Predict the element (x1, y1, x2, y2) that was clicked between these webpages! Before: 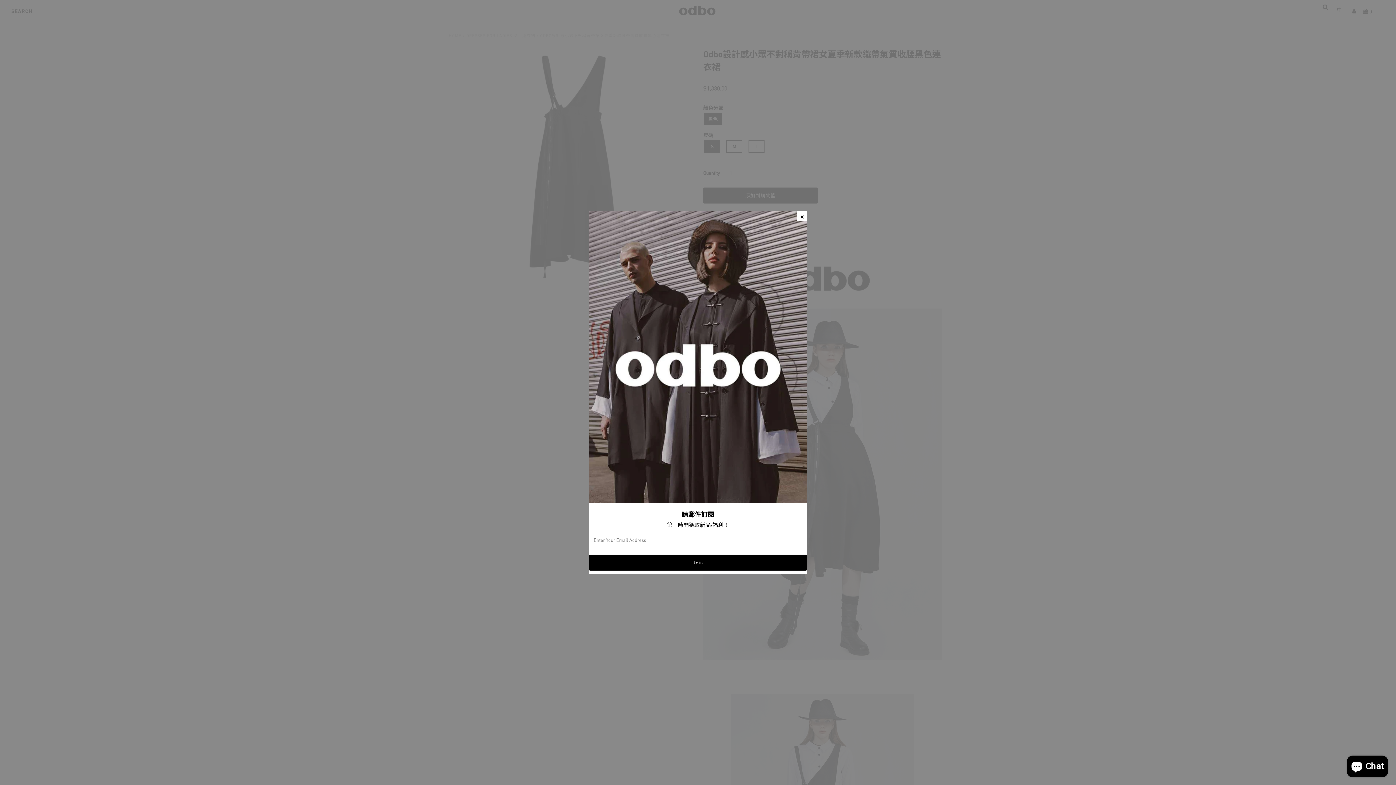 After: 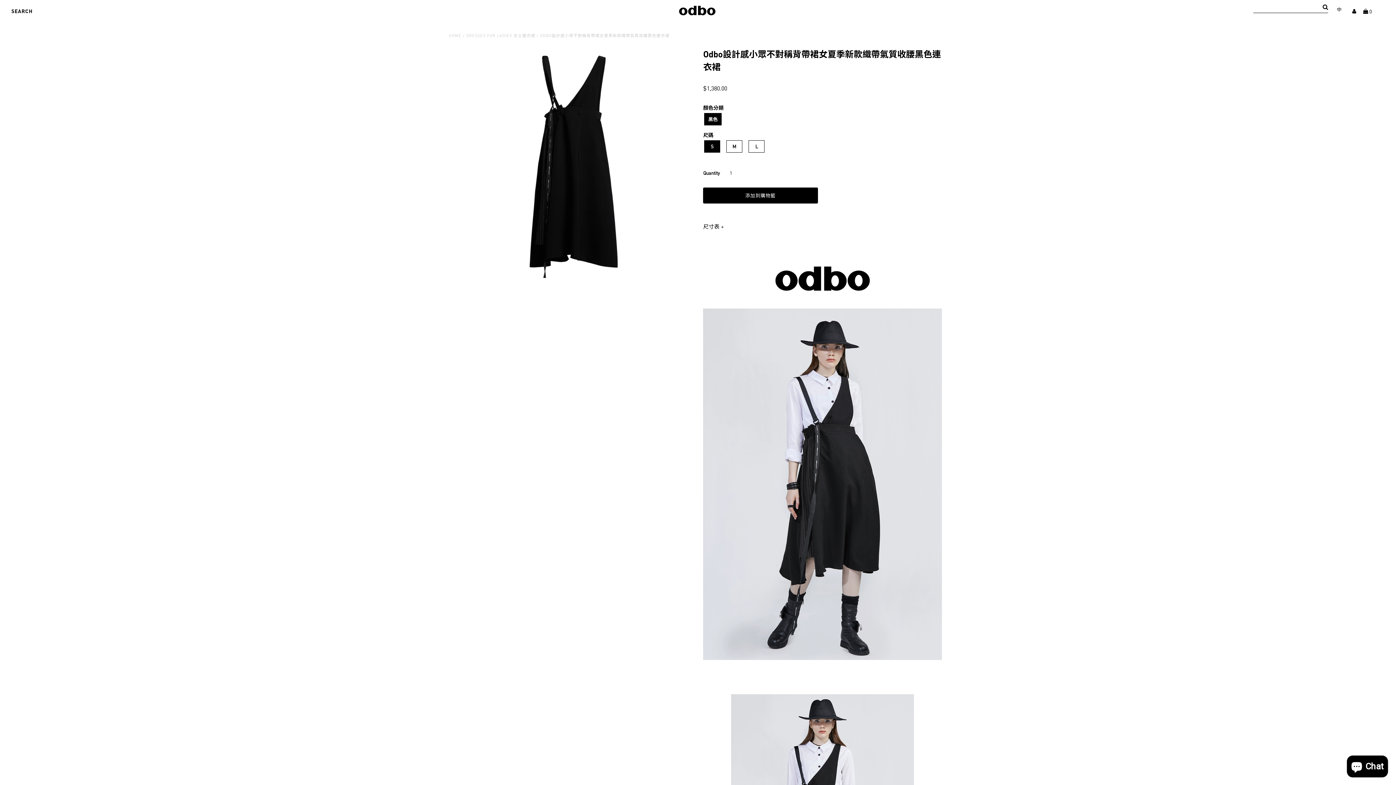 Action: bbox: (797, 210, 807, 221)